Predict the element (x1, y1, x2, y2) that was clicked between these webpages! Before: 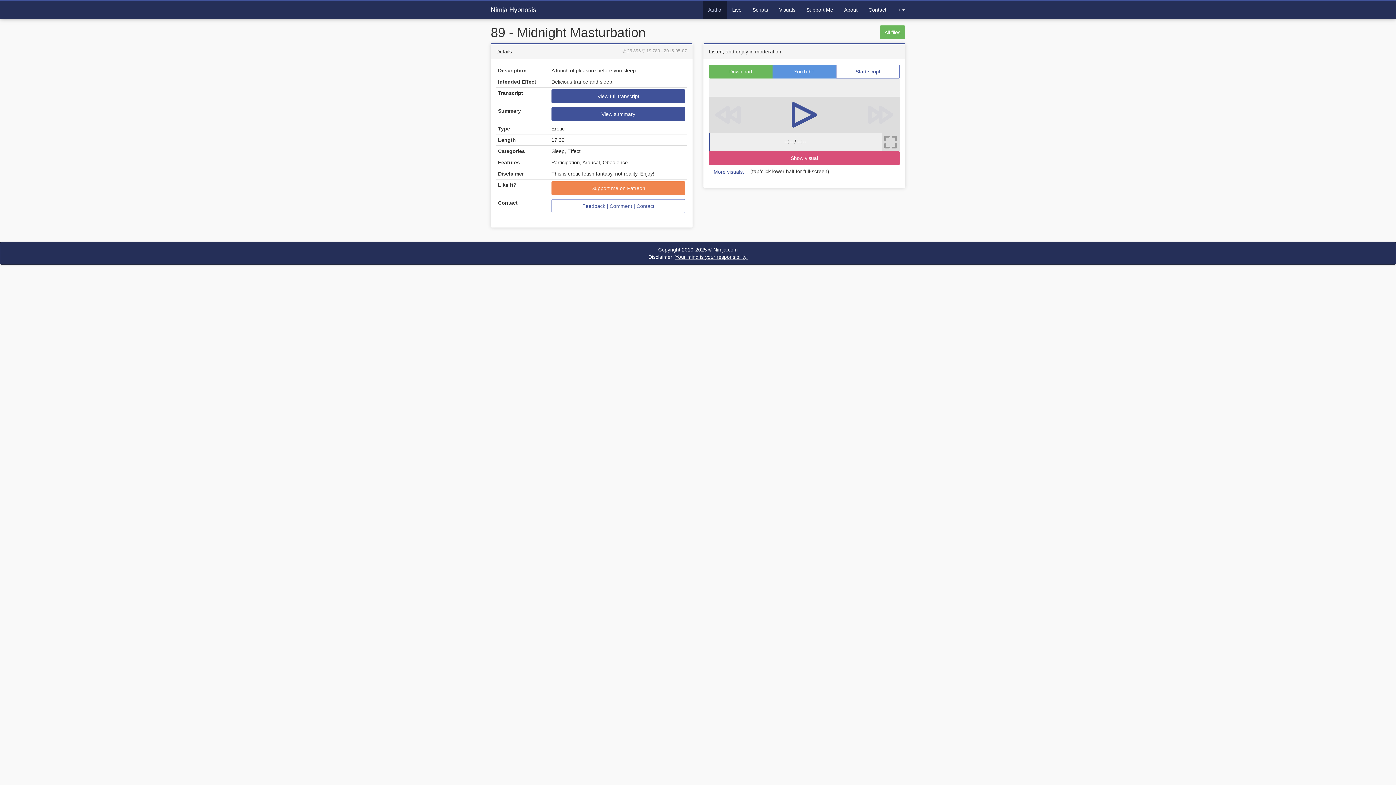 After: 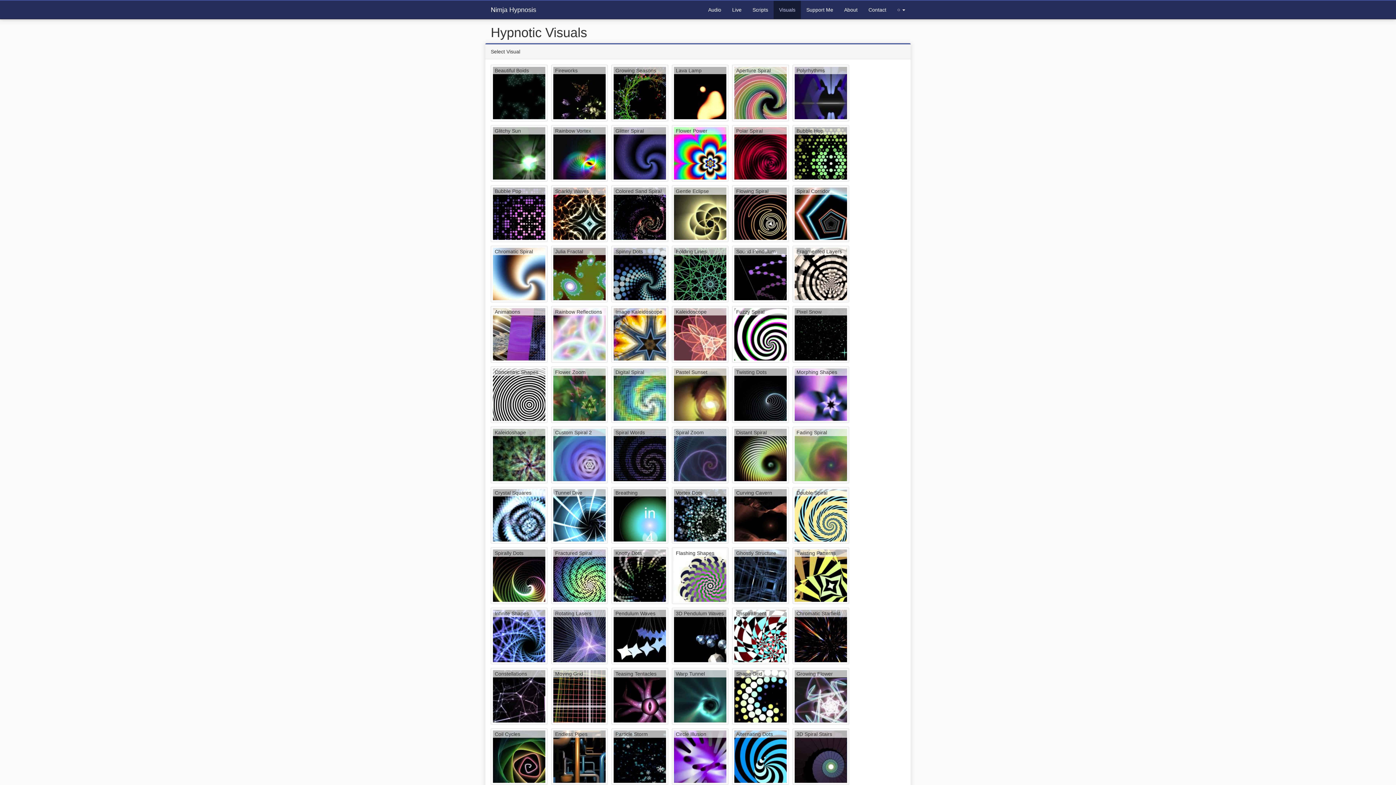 Action: label: More visuals. bbox: (709, 165, 749, 178)